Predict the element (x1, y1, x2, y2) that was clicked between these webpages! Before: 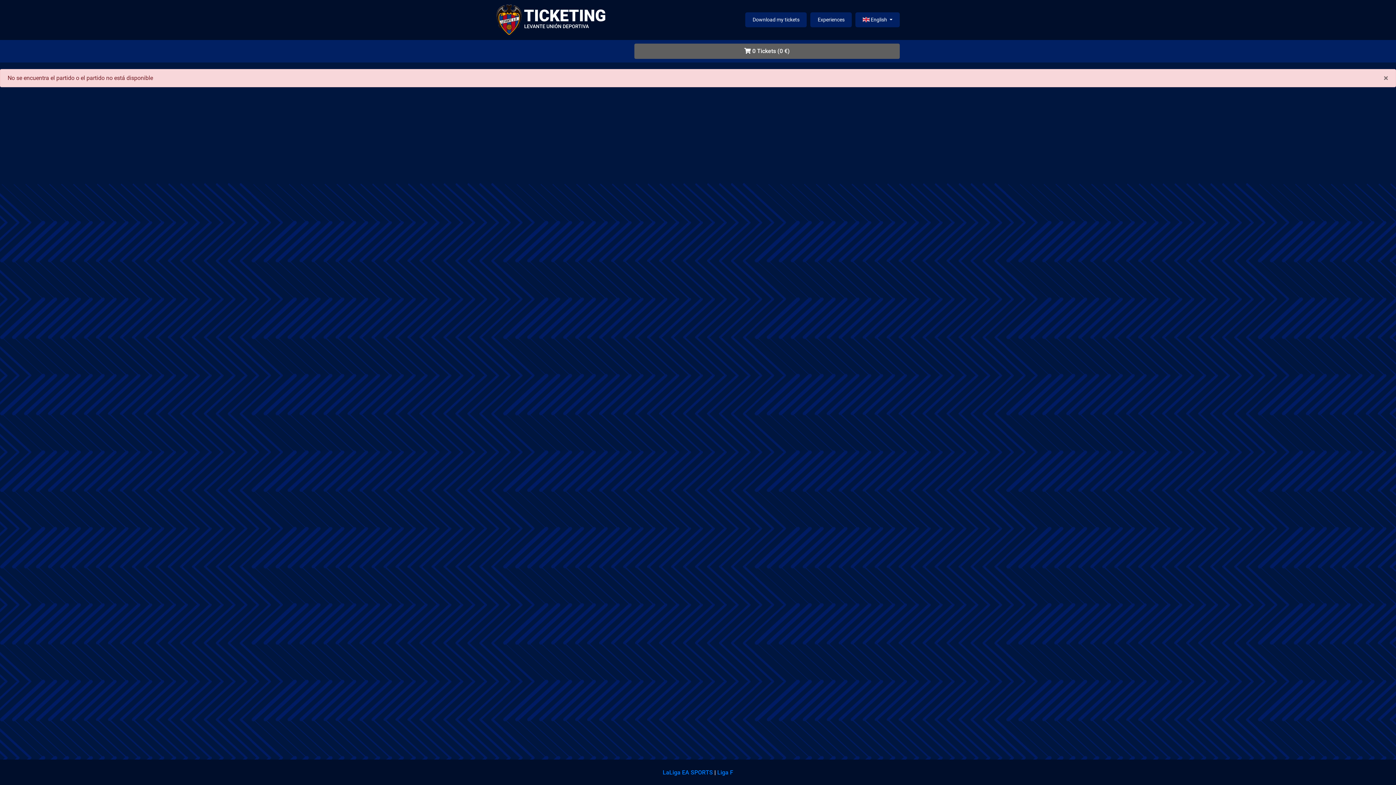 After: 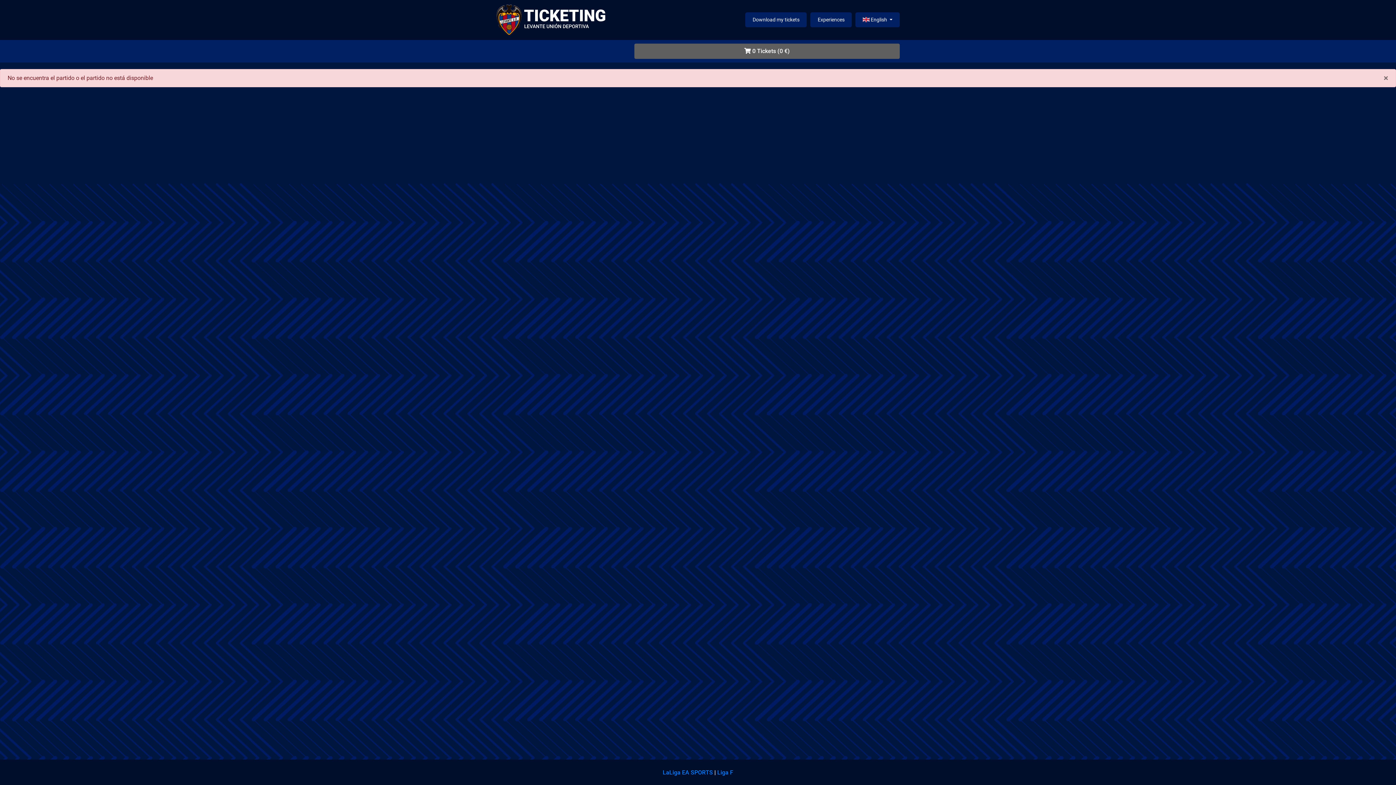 Action: bbox: (634, 43, 900, 58) label:  0 Tickets (0 €)